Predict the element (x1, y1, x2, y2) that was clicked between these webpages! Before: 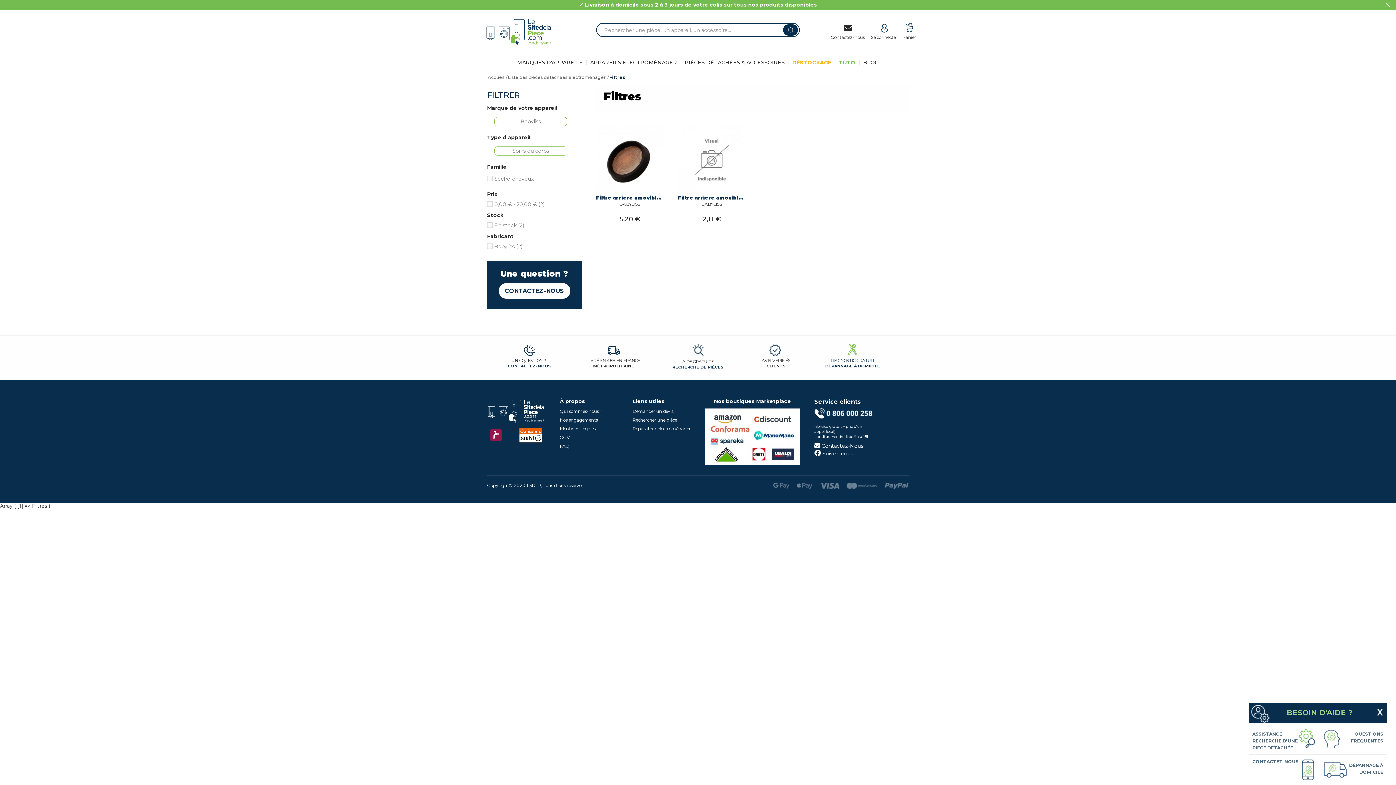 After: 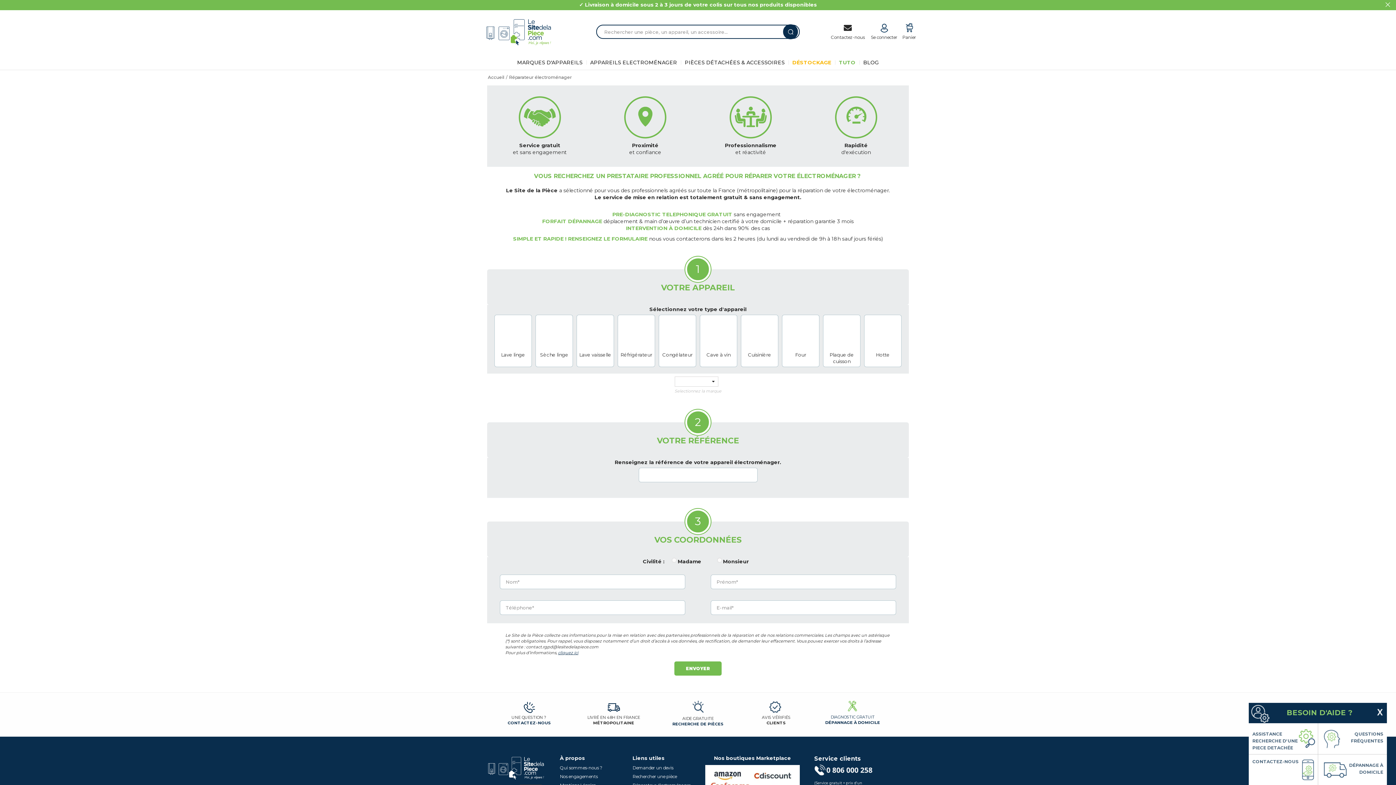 Action: bbox: (632, 426, 690, 431) label: Réparateur électroménager